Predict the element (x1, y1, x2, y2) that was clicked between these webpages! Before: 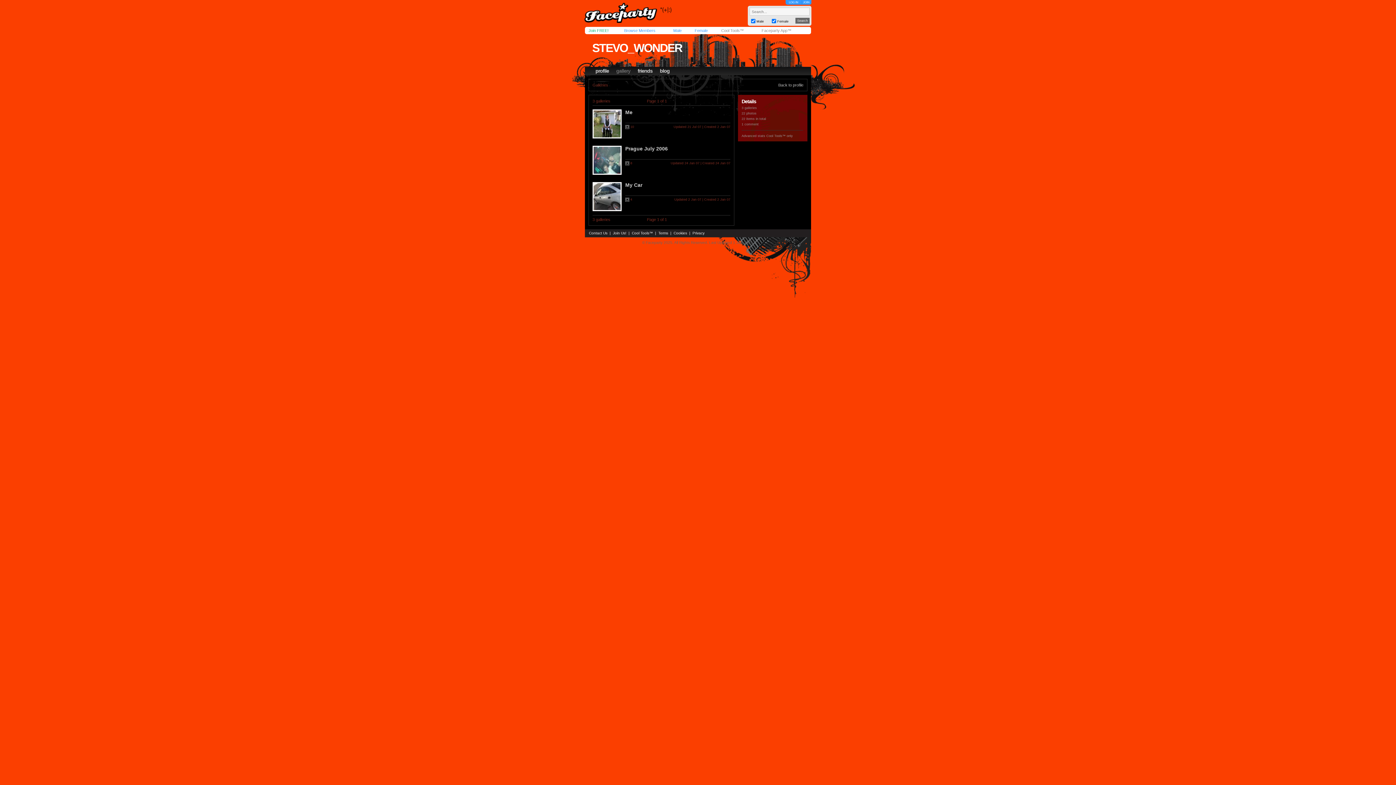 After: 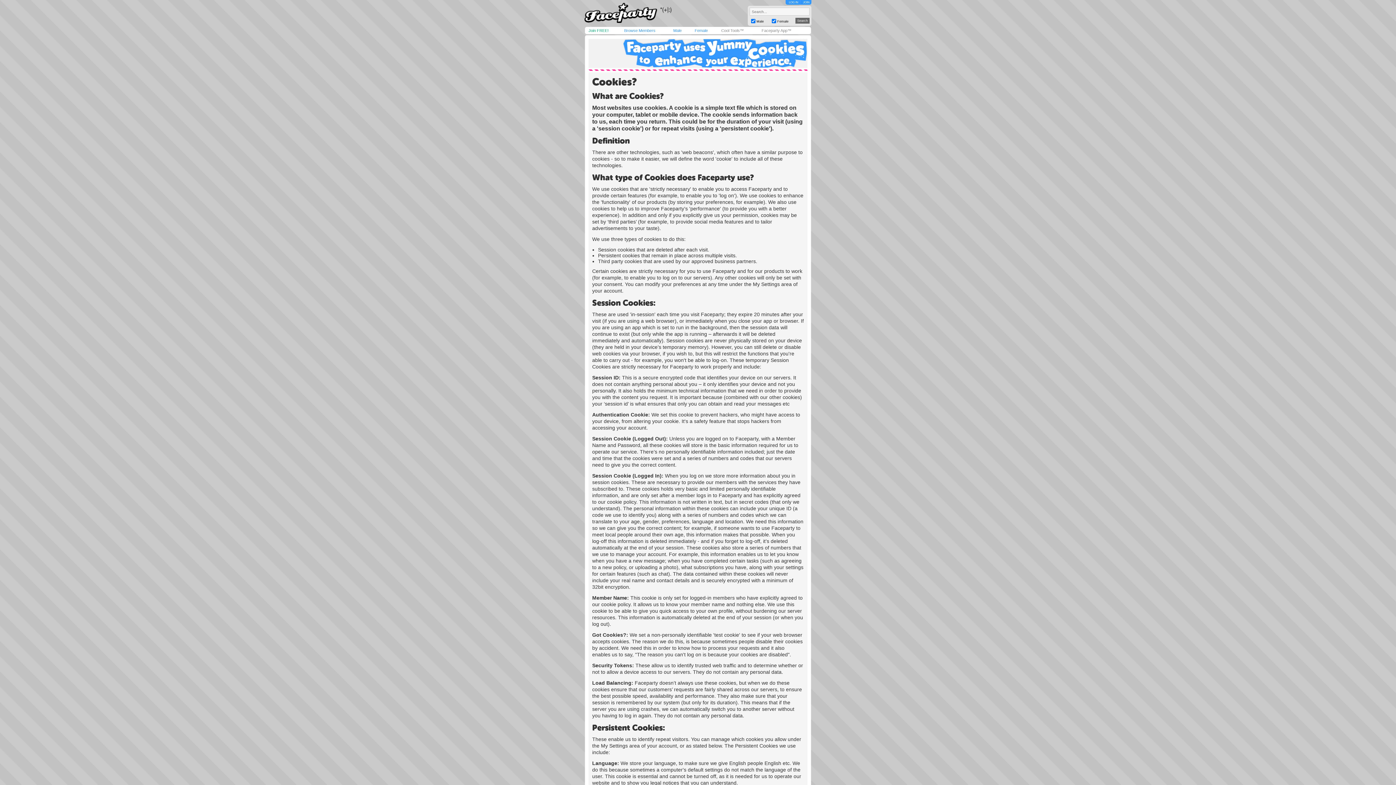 Action: label: Cookies bbox: (673, 231, 687, 235)